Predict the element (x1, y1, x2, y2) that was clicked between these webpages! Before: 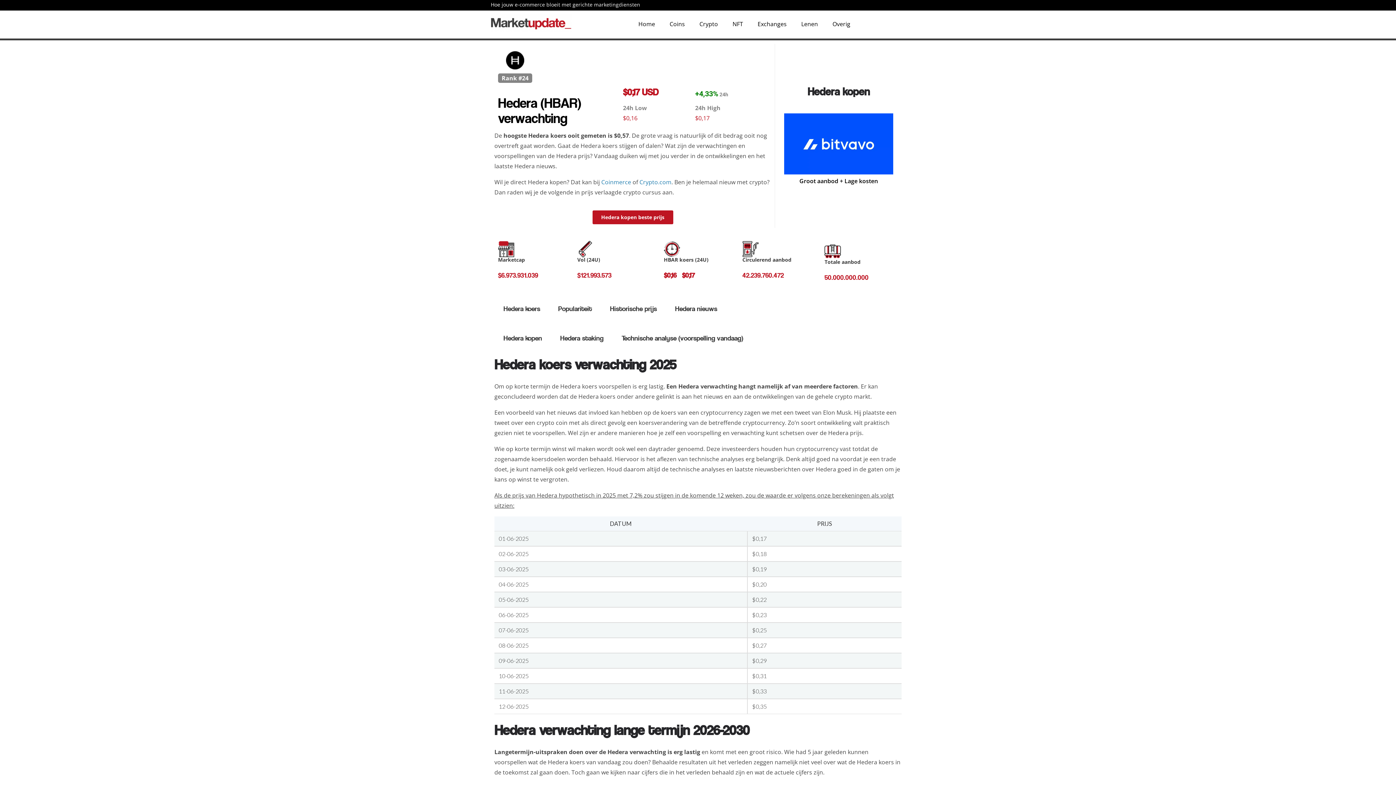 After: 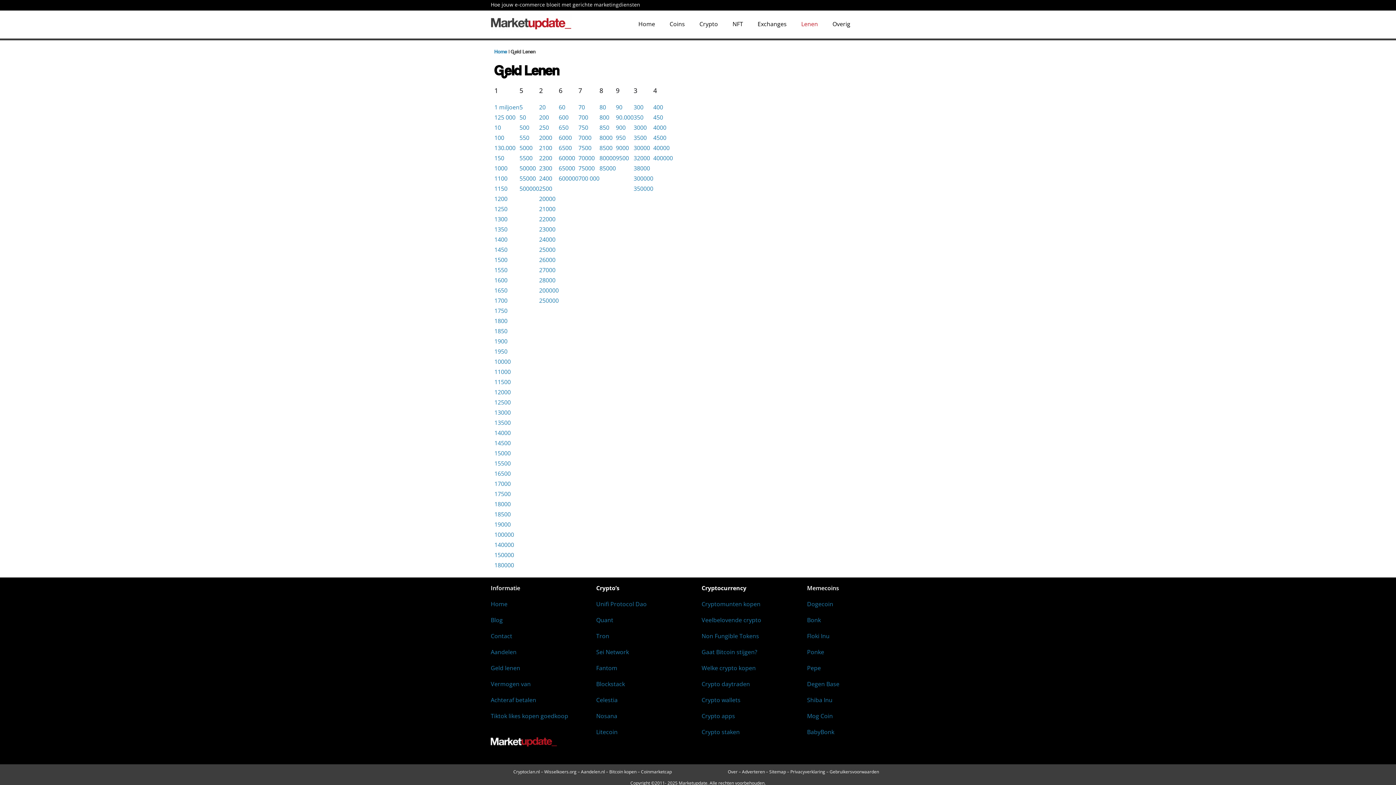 Action: label: Lenen bbox: (794, 16, 825, 32)